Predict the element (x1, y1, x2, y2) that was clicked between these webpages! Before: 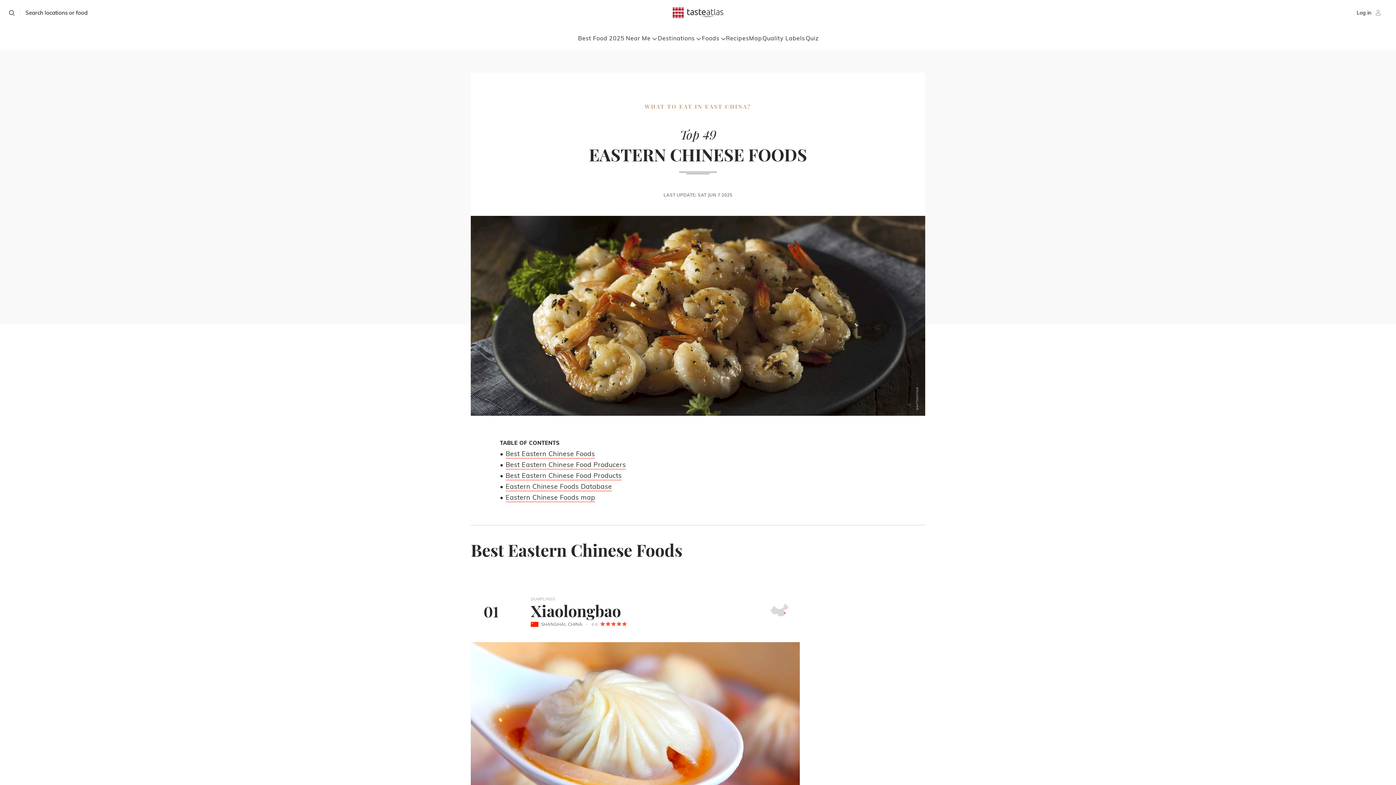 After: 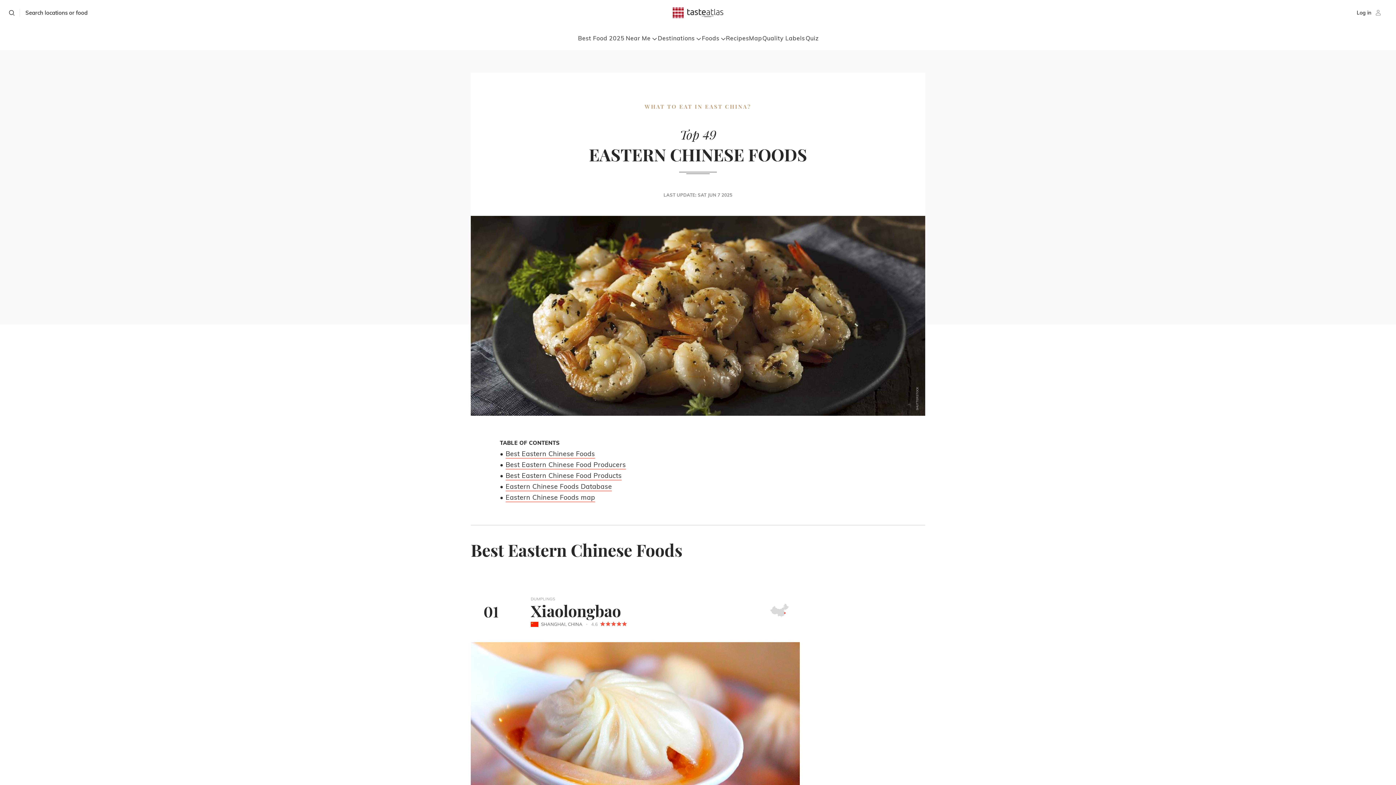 Action: bbox: (530, 596, 770, 601) label: DUMPLINGS